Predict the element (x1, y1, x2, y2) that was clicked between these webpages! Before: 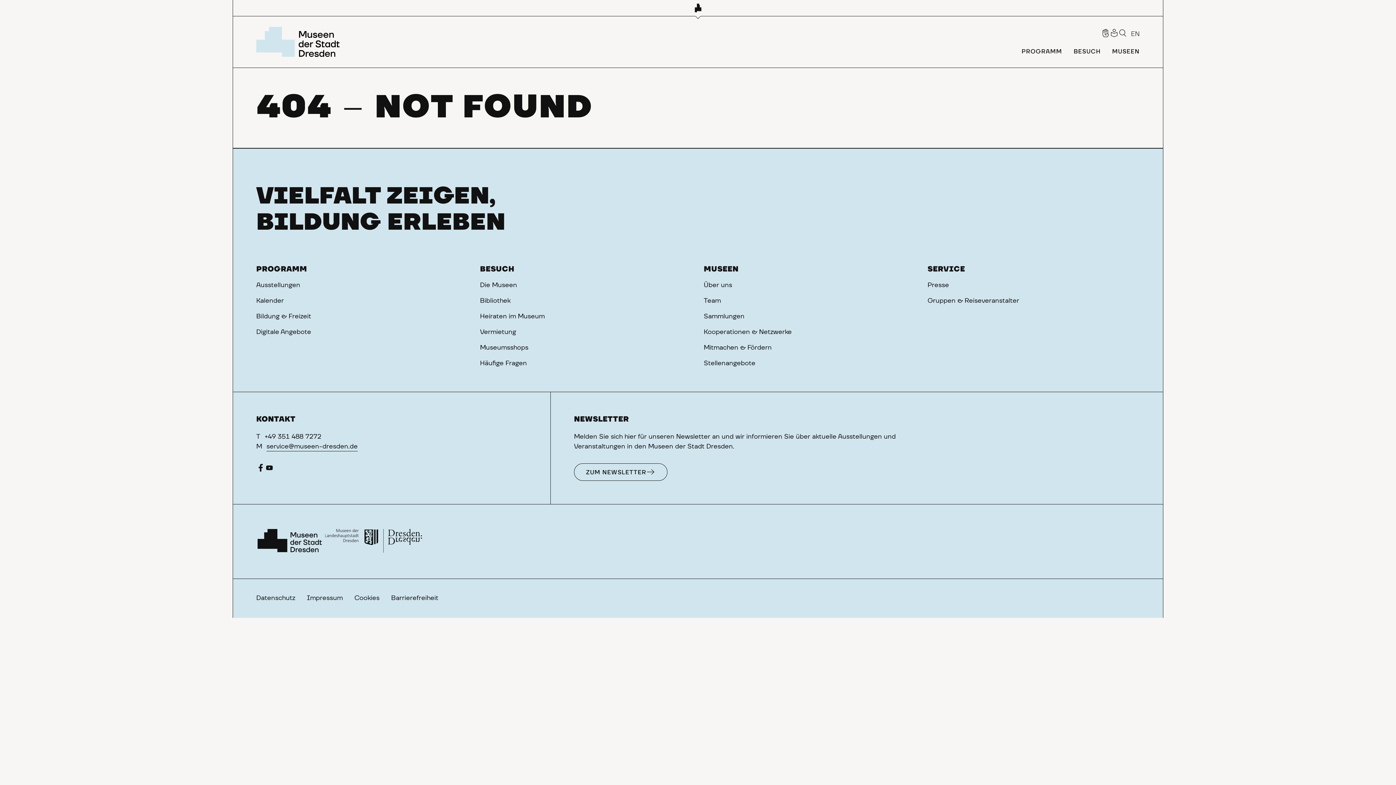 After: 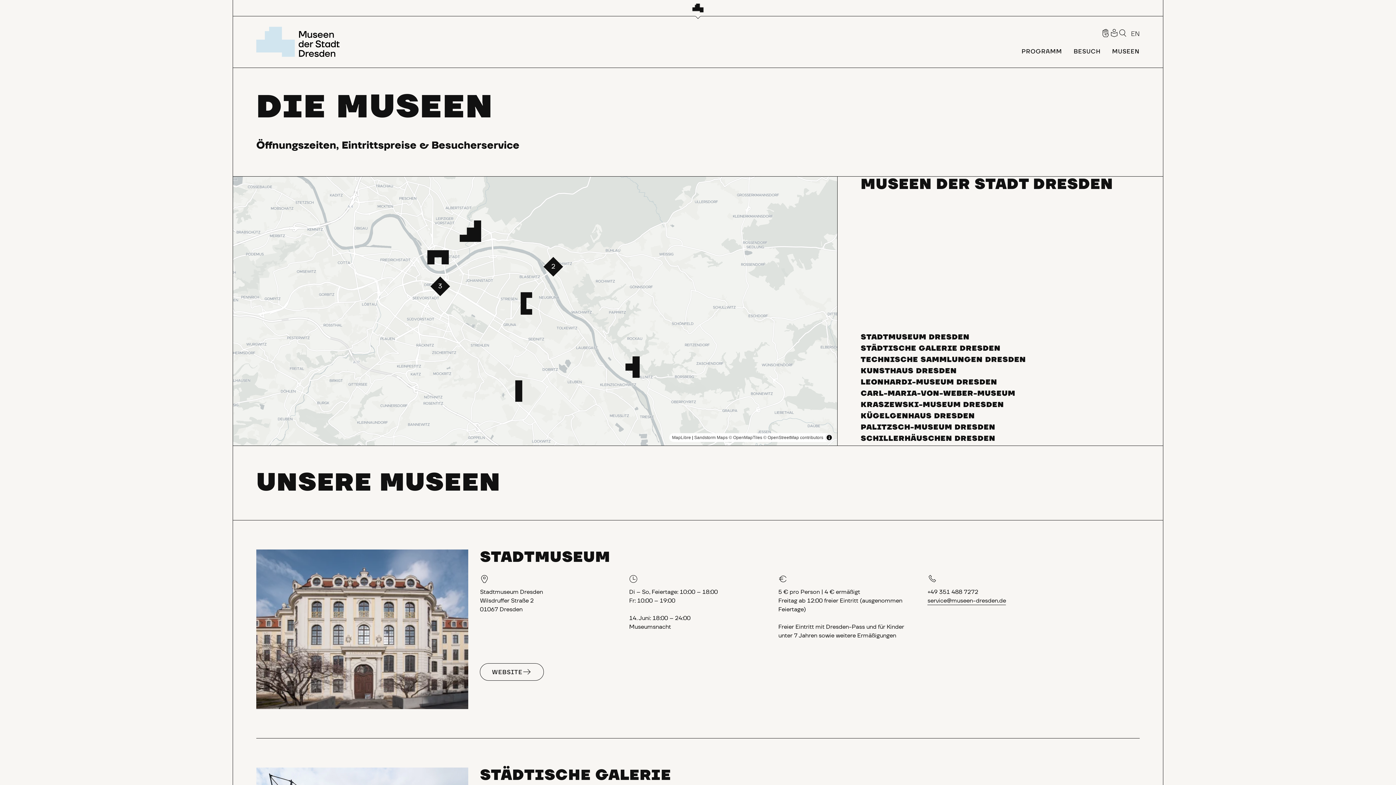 Action: label: Die Museen bbox: (480, 282, 517, 290)